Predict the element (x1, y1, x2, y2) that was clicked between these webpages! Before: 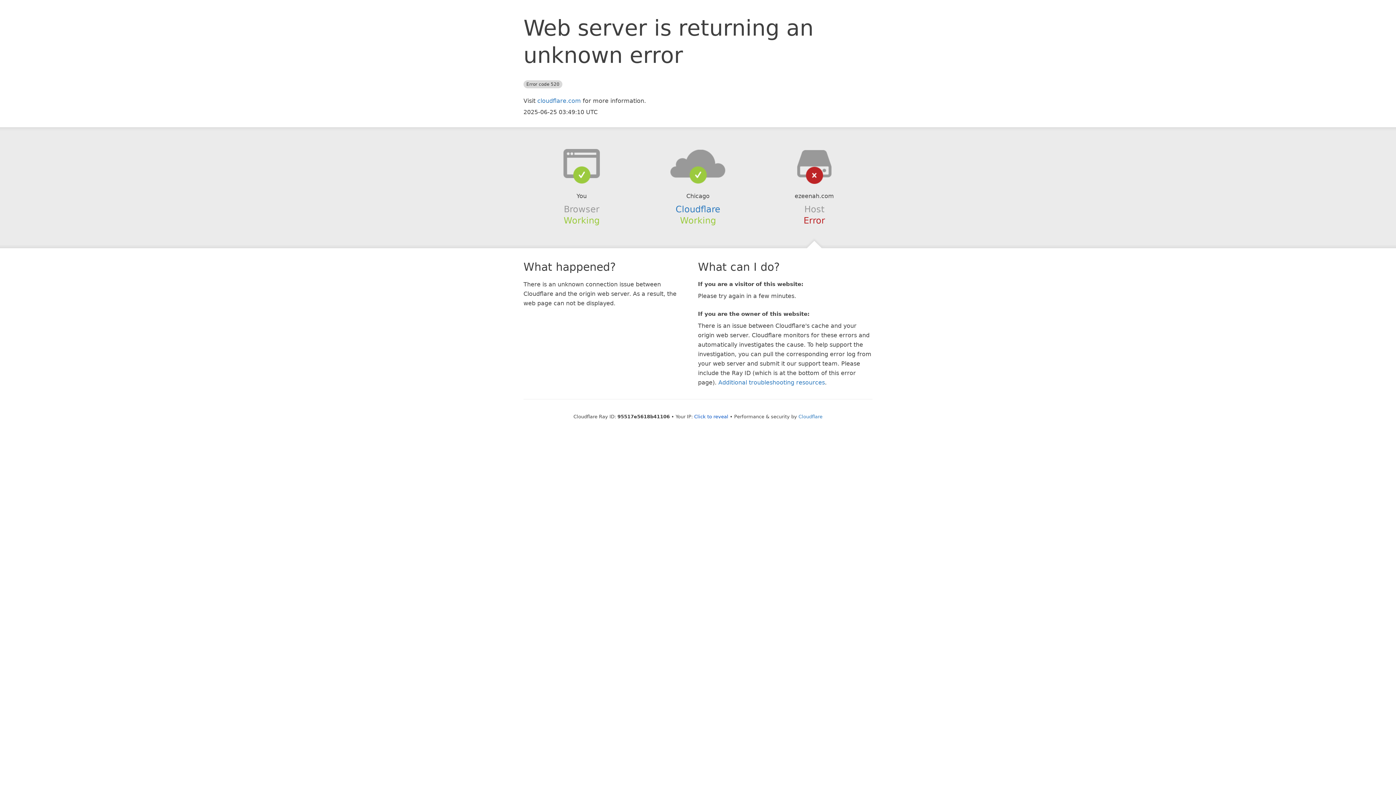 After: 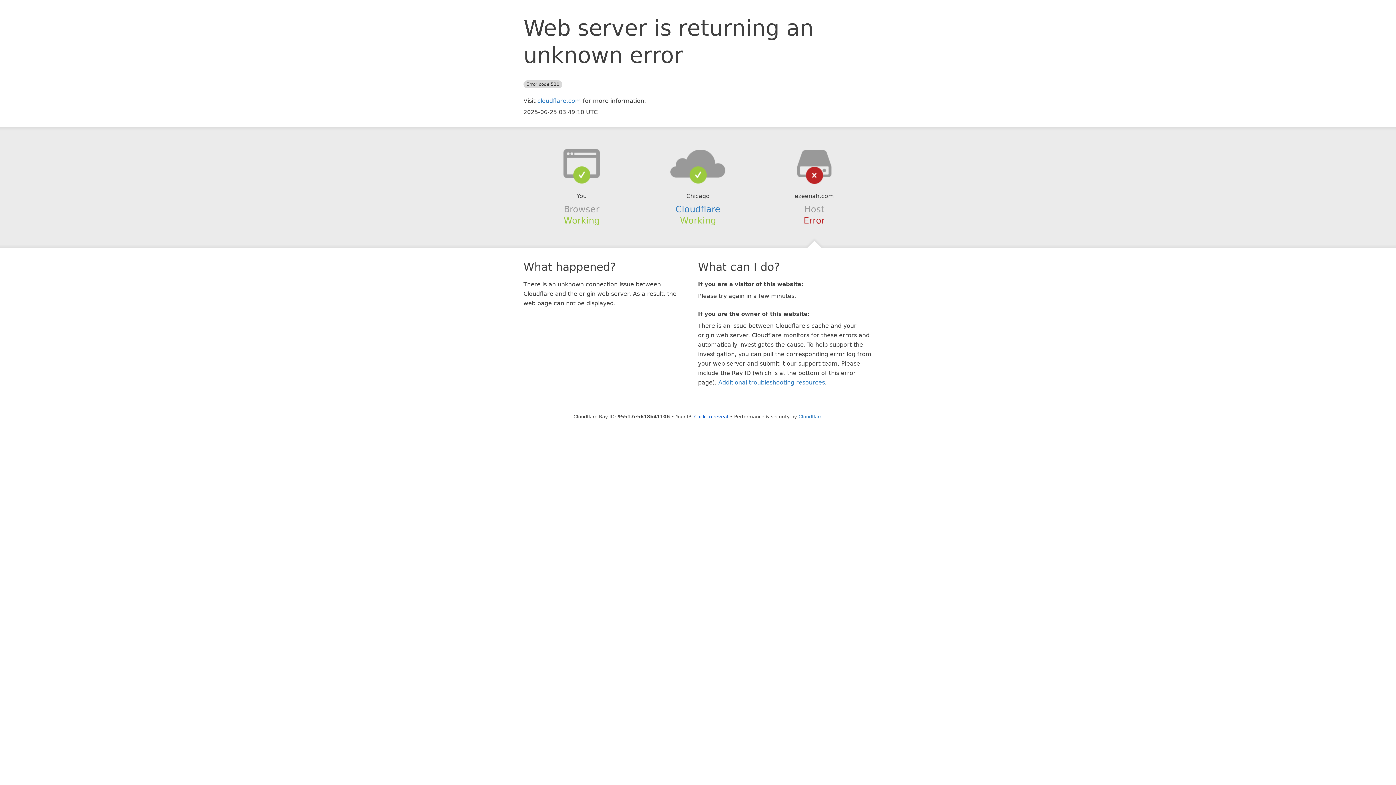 Action: bbox: (639, 148, 756, 178)